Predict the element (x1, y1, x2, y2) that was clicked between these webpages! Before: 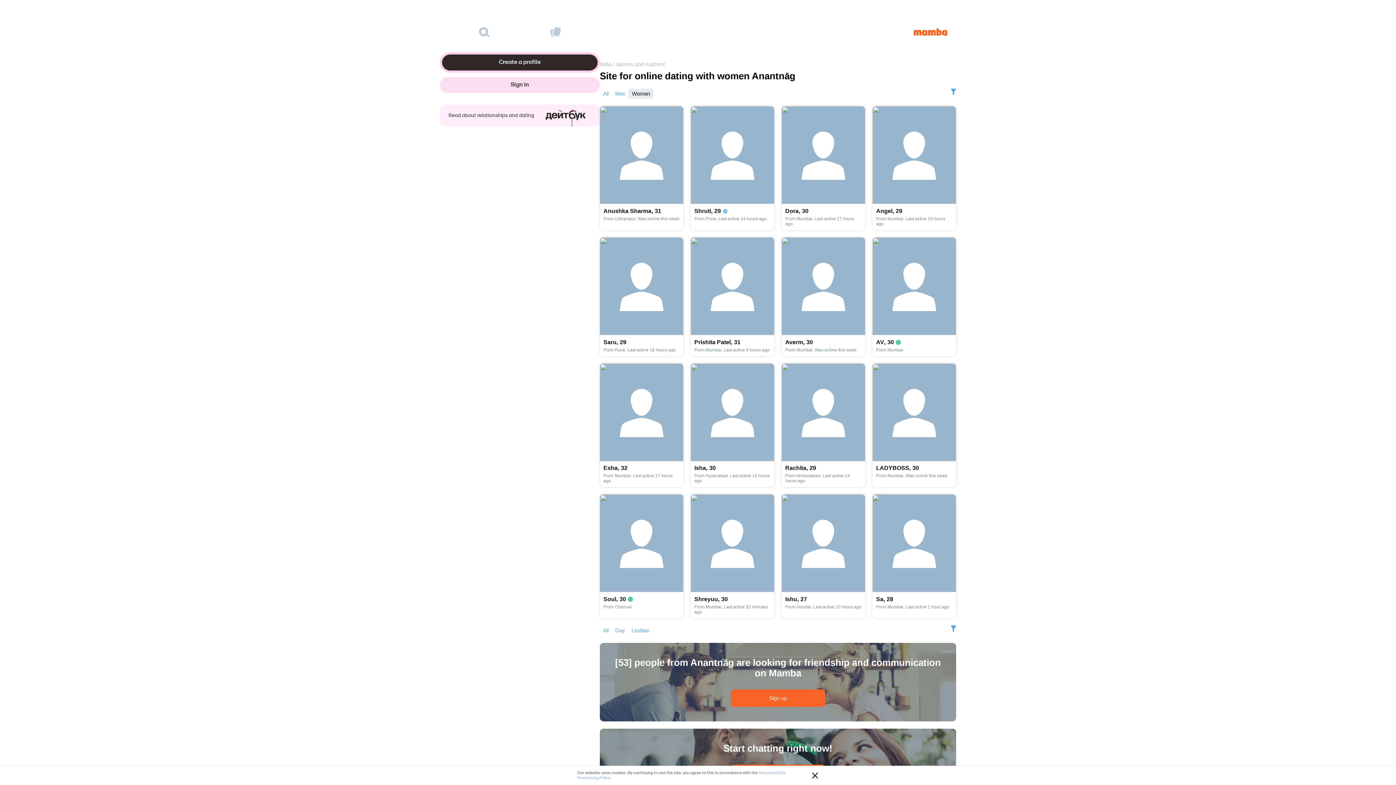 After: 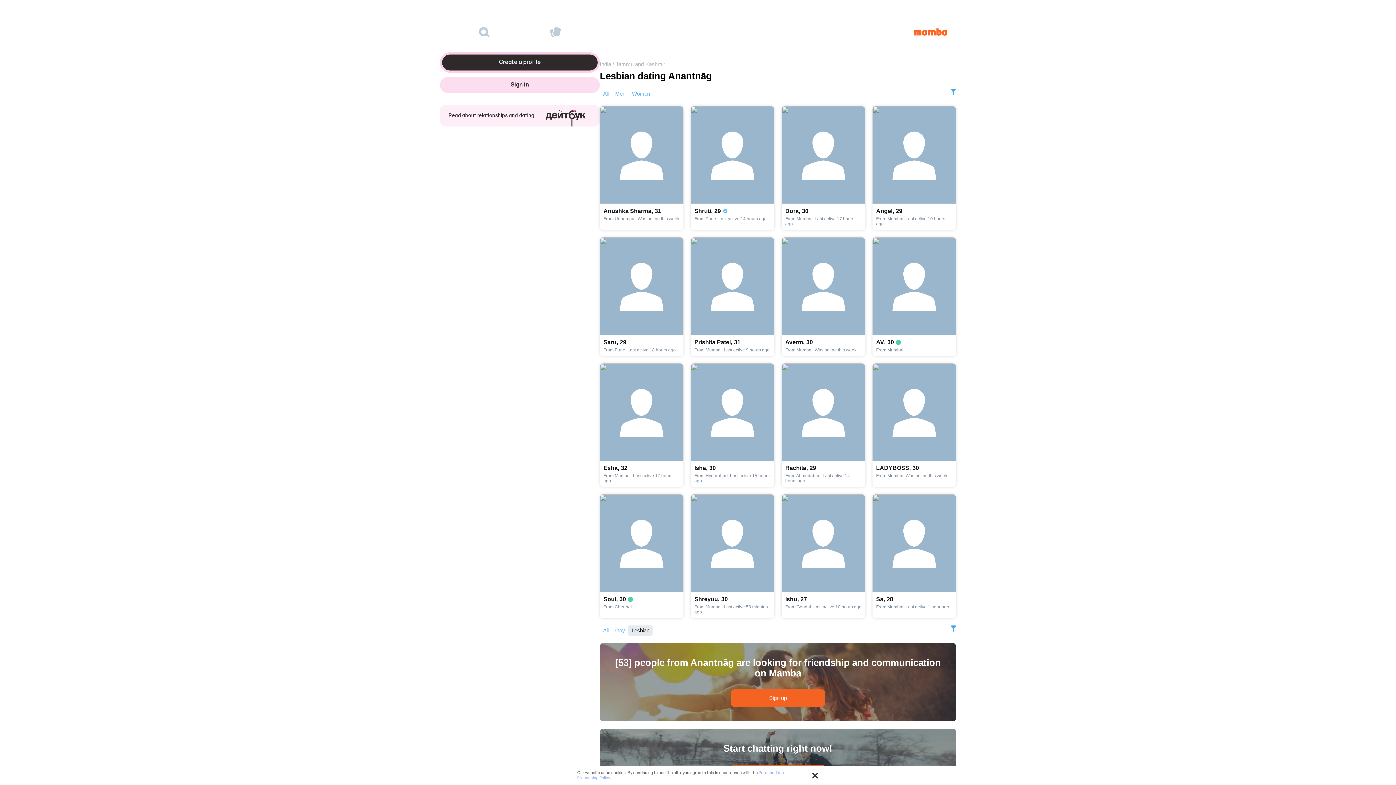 Action: label: Lesbian bbox: (628, 625, 652, 636)